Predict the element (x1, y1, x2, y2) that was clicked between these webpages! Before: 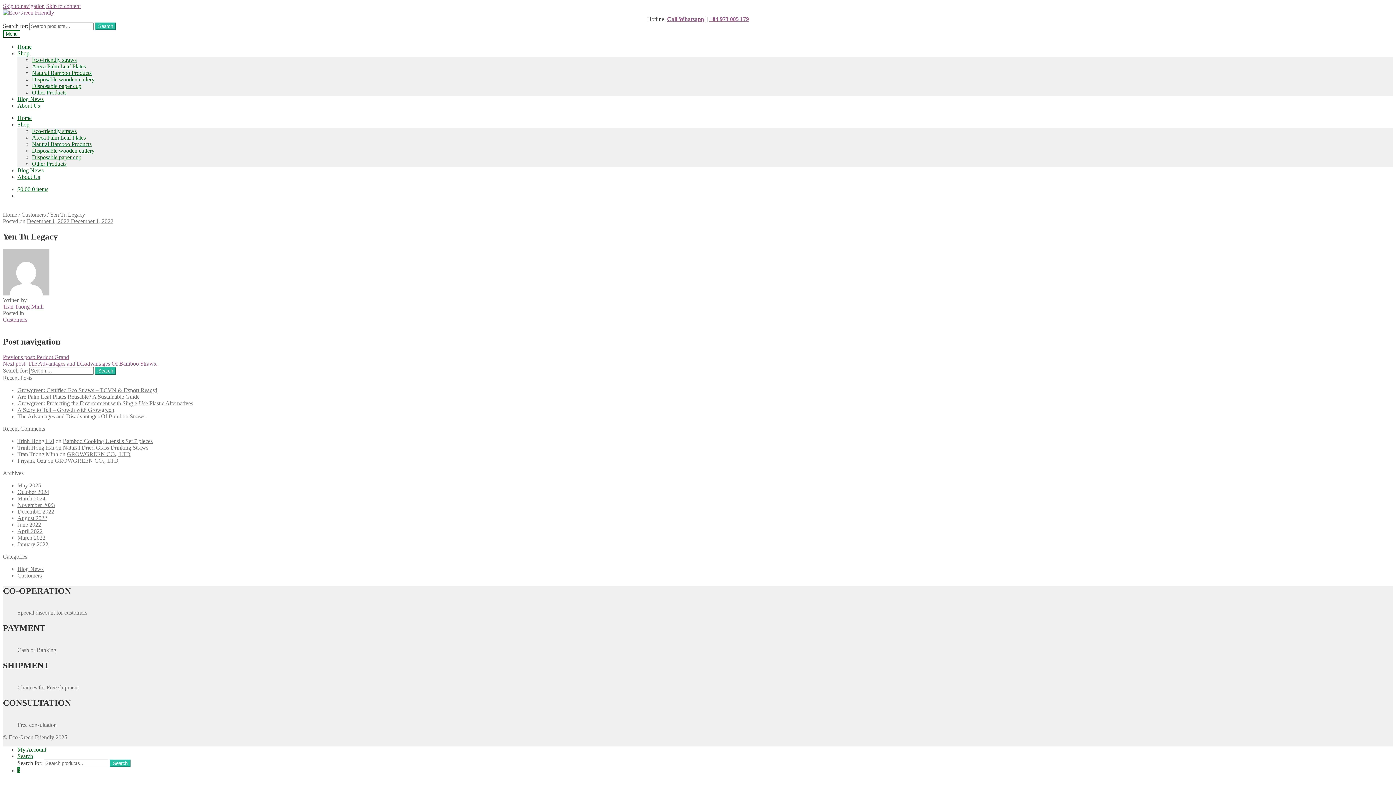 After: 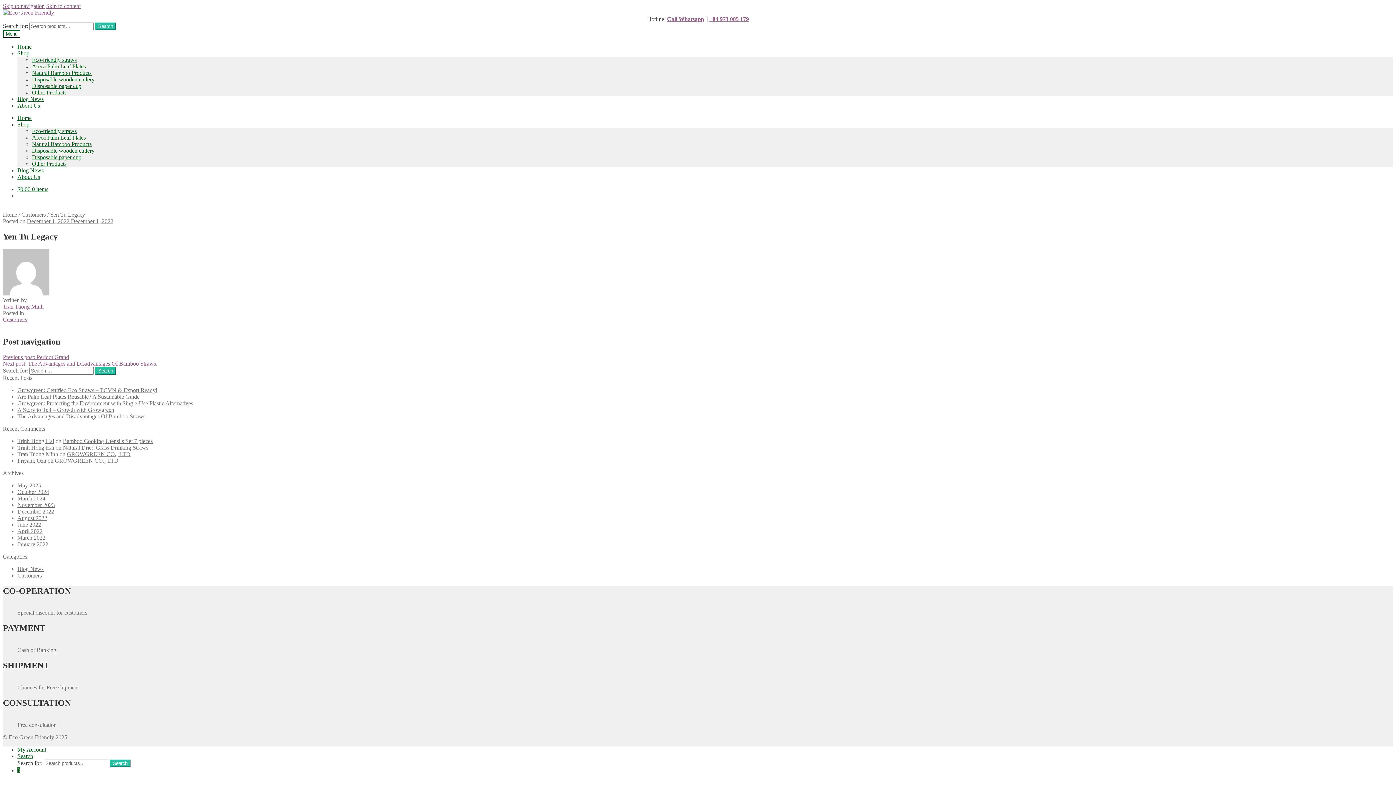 Action: label: +84 973 005 179 bbox: (709, 16, 749, 22)